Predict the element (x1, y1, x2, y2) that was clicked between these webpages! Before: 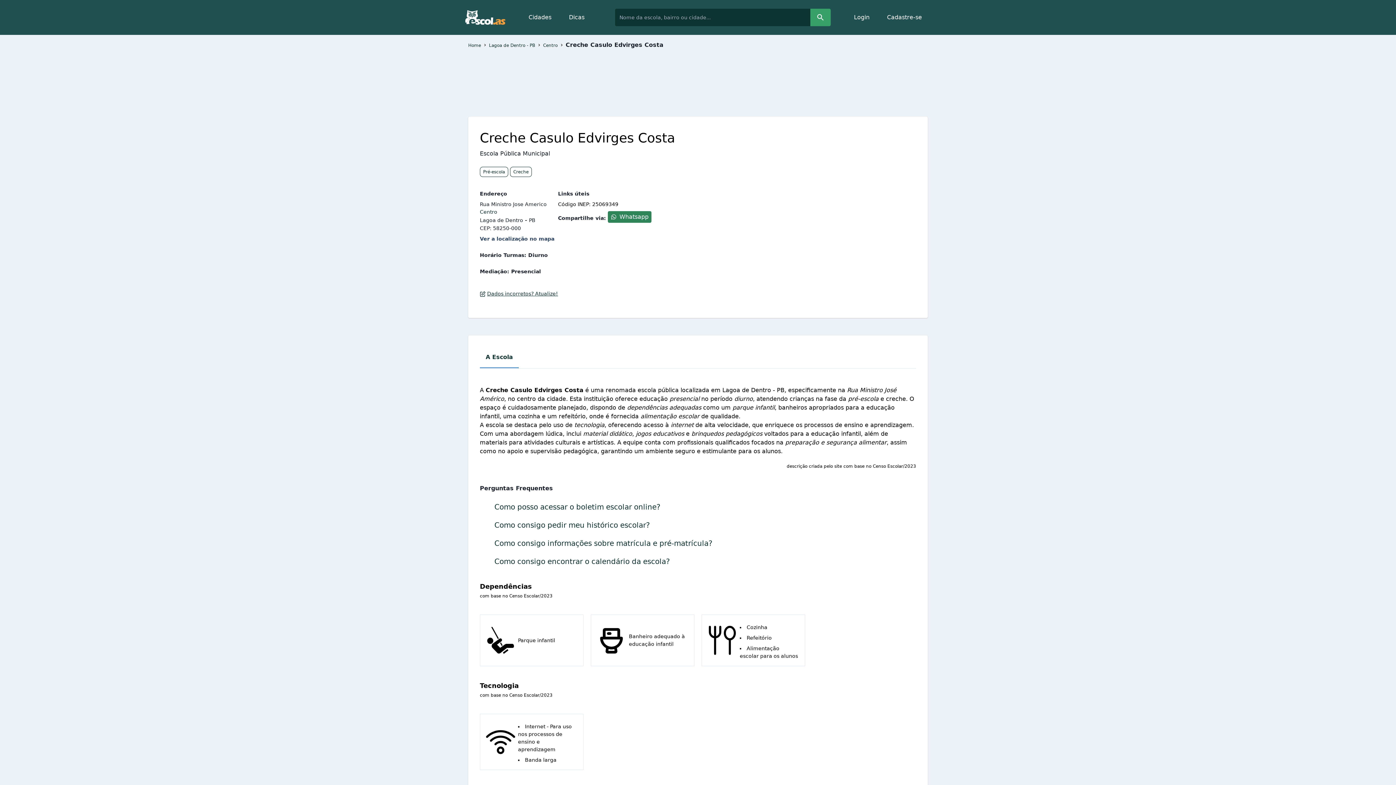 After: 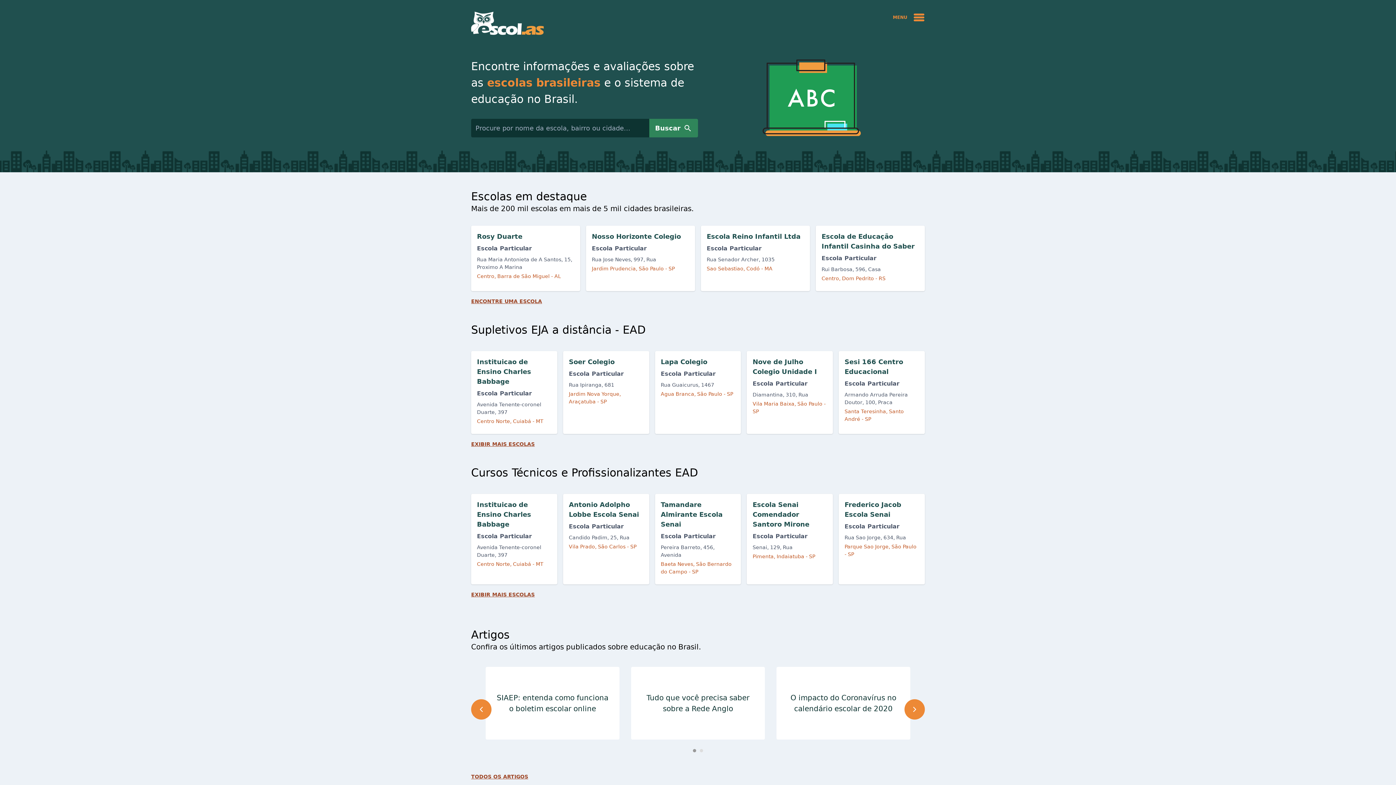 Action: bbox: (465, 10, 505, 24)